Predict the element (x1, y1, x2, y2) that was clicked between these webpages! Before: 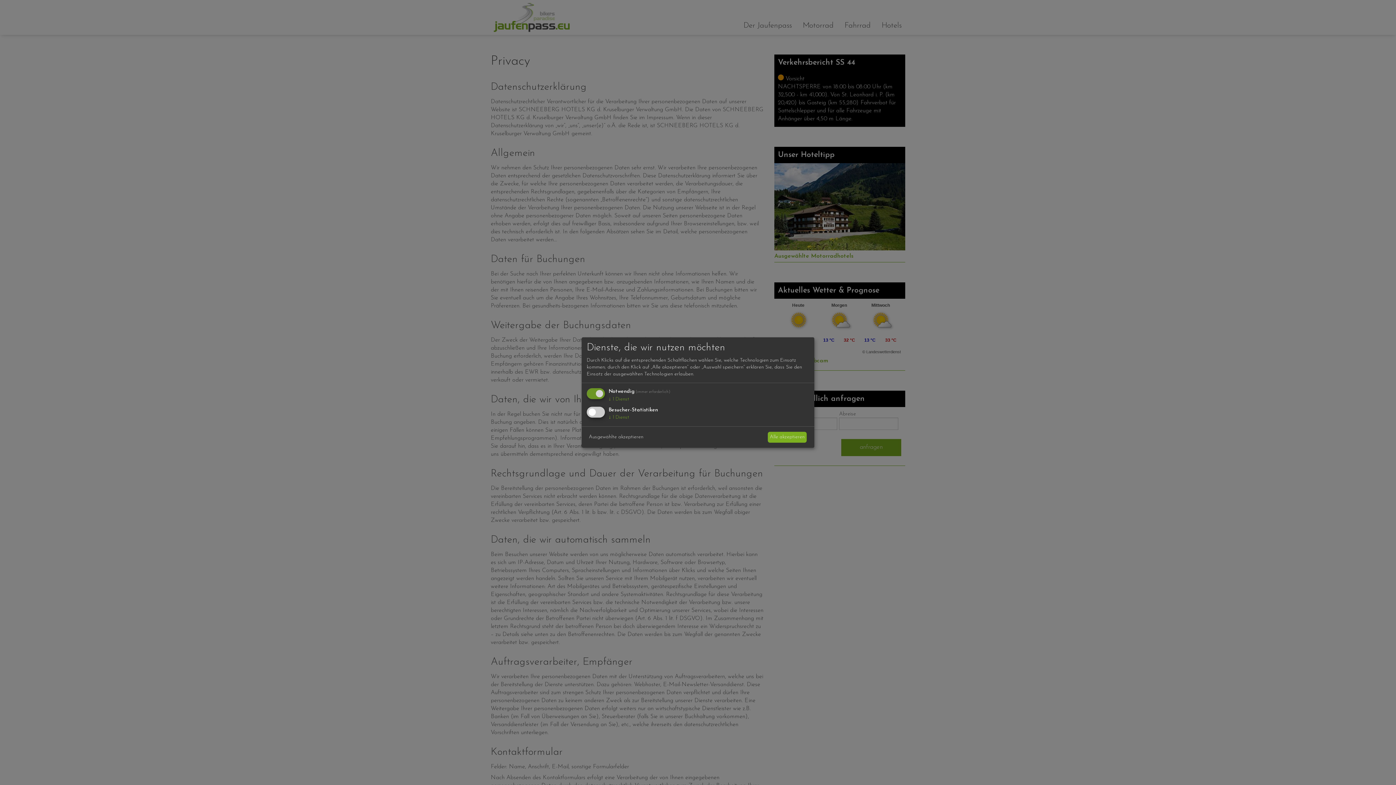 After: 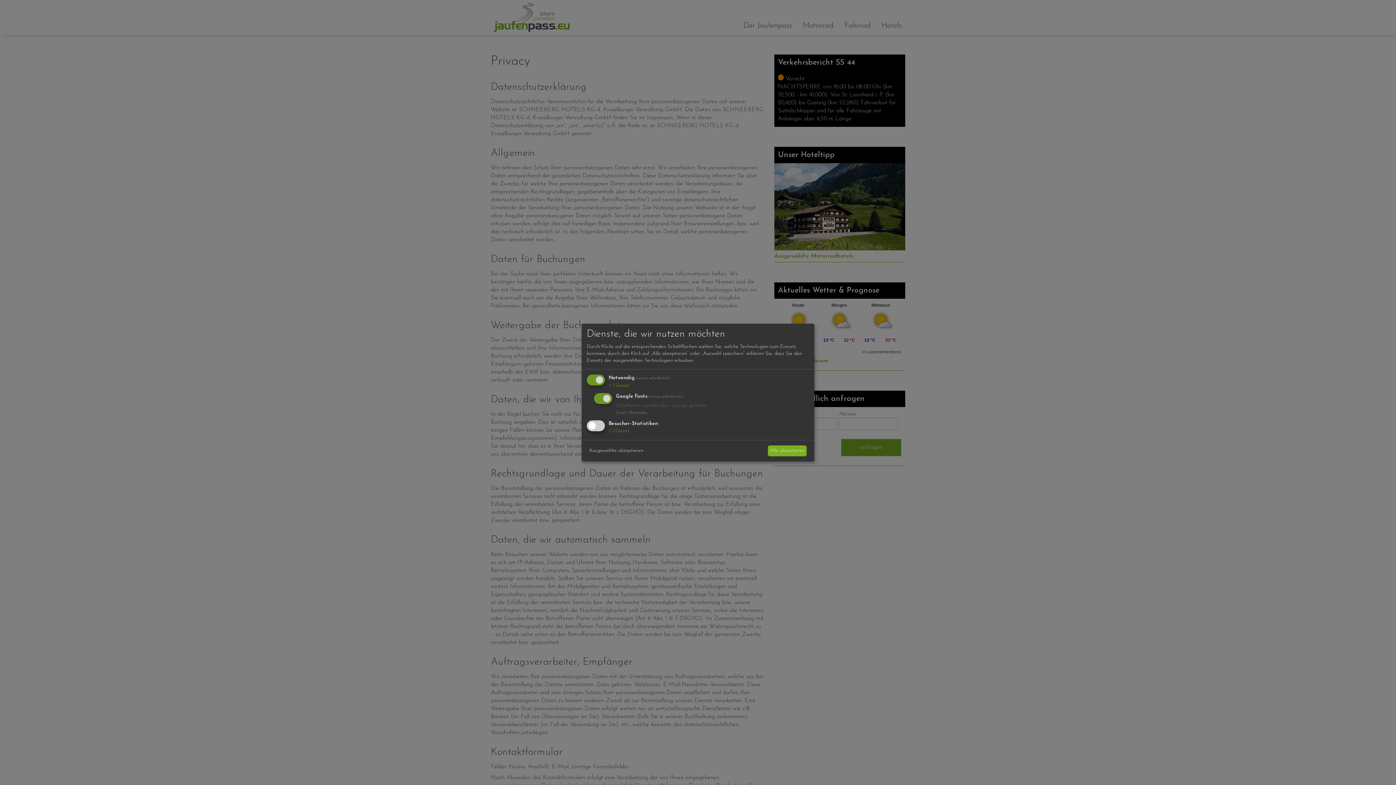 Action: bbox: (608, 396, 629, 402) label: ↓ 1 Dienst